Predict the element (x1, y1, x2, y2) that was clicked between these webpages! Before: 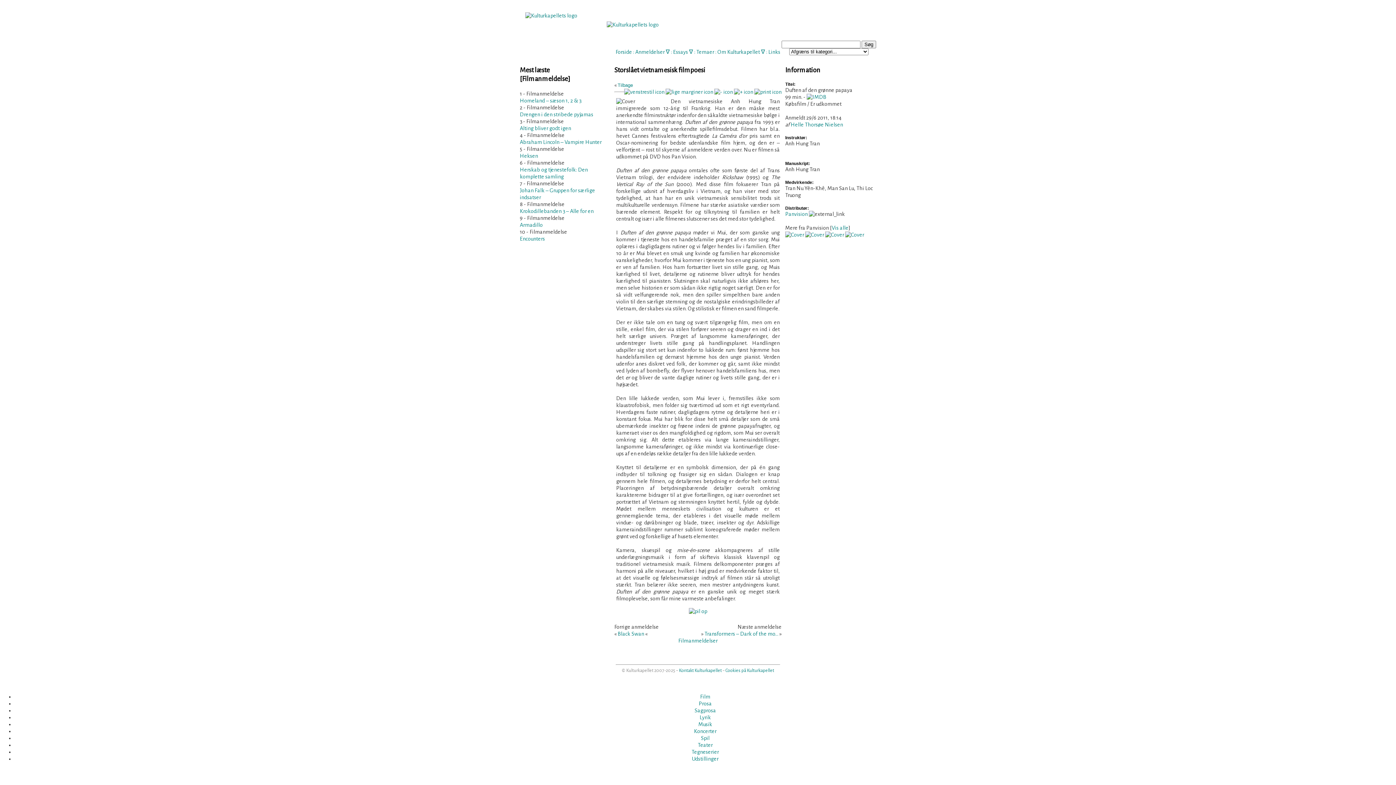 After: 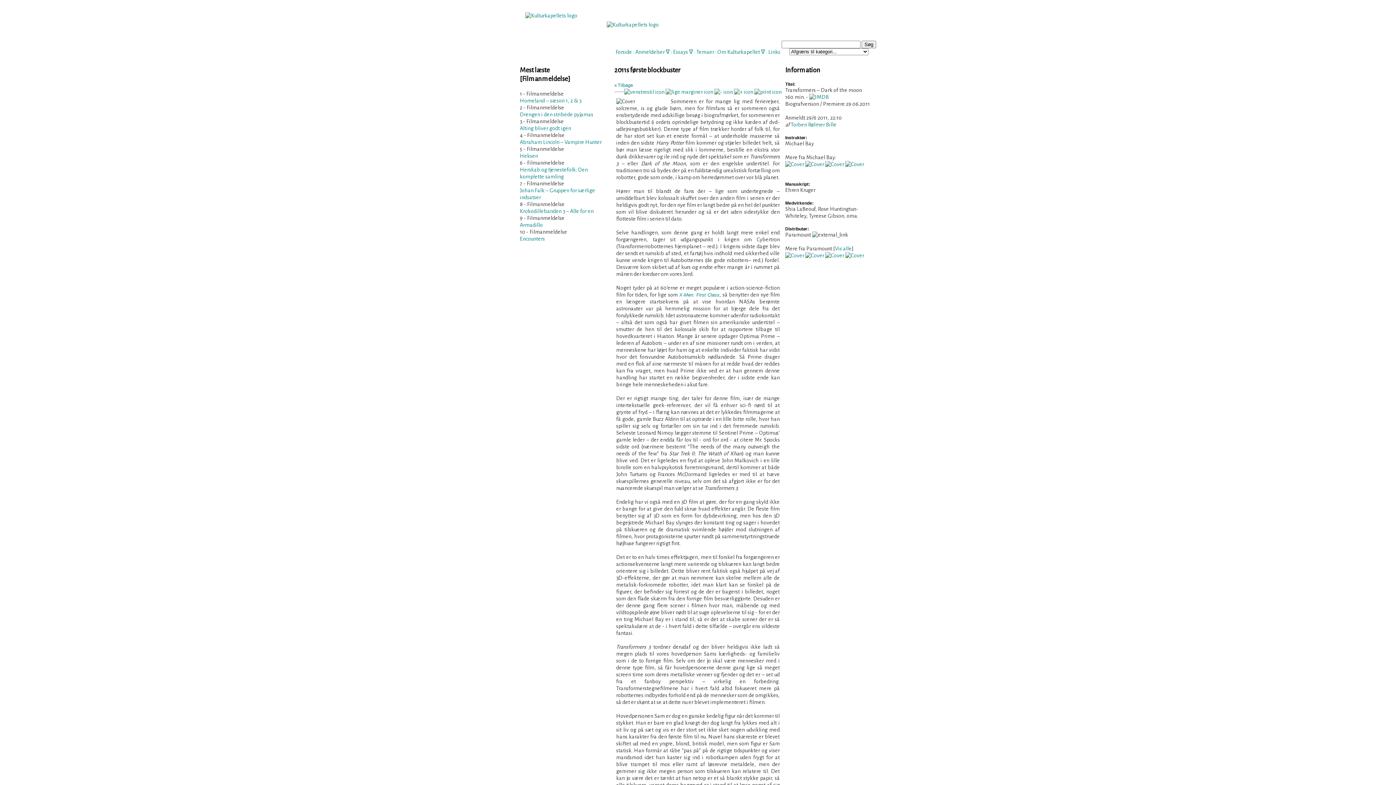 Action: bbox: (704, 631, 778, 637) label: Transformers – Dark of the mo...